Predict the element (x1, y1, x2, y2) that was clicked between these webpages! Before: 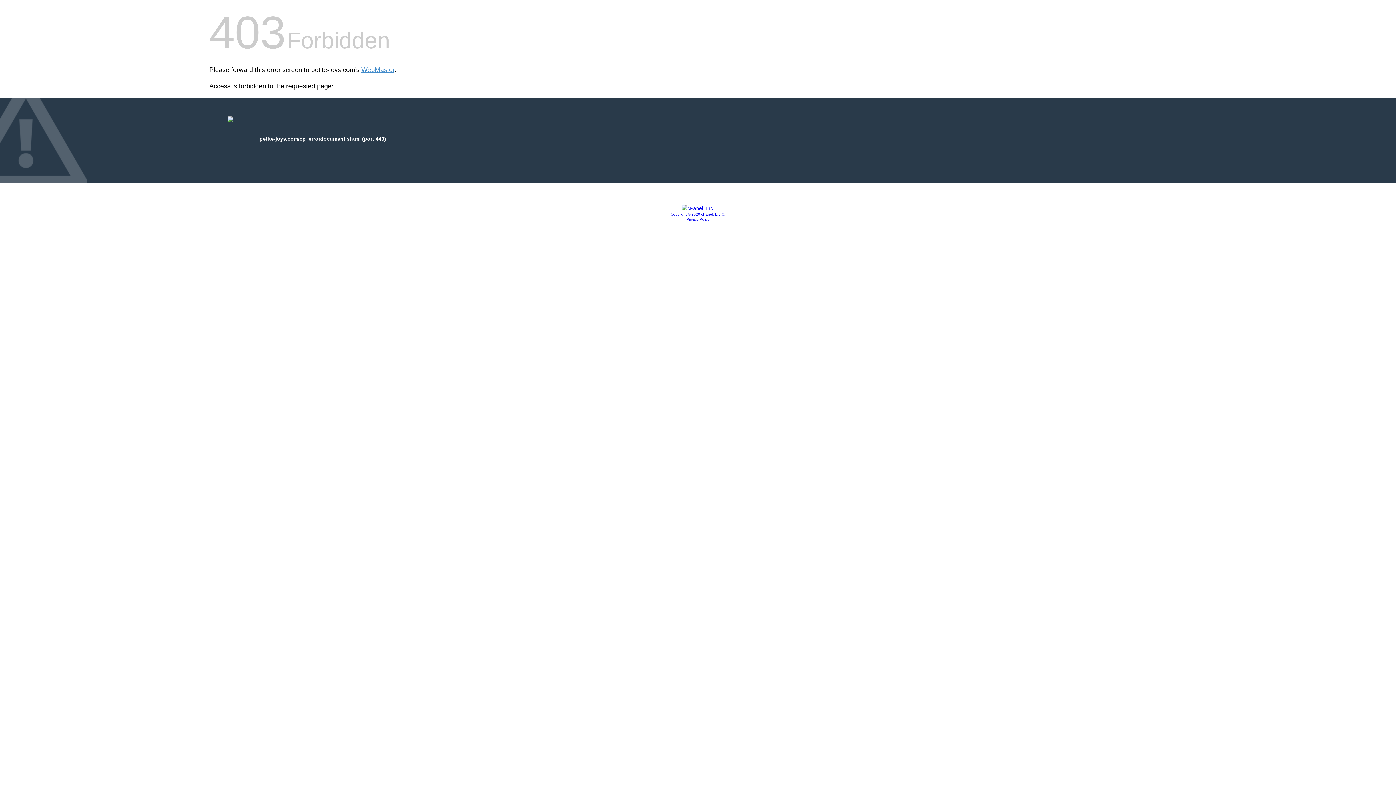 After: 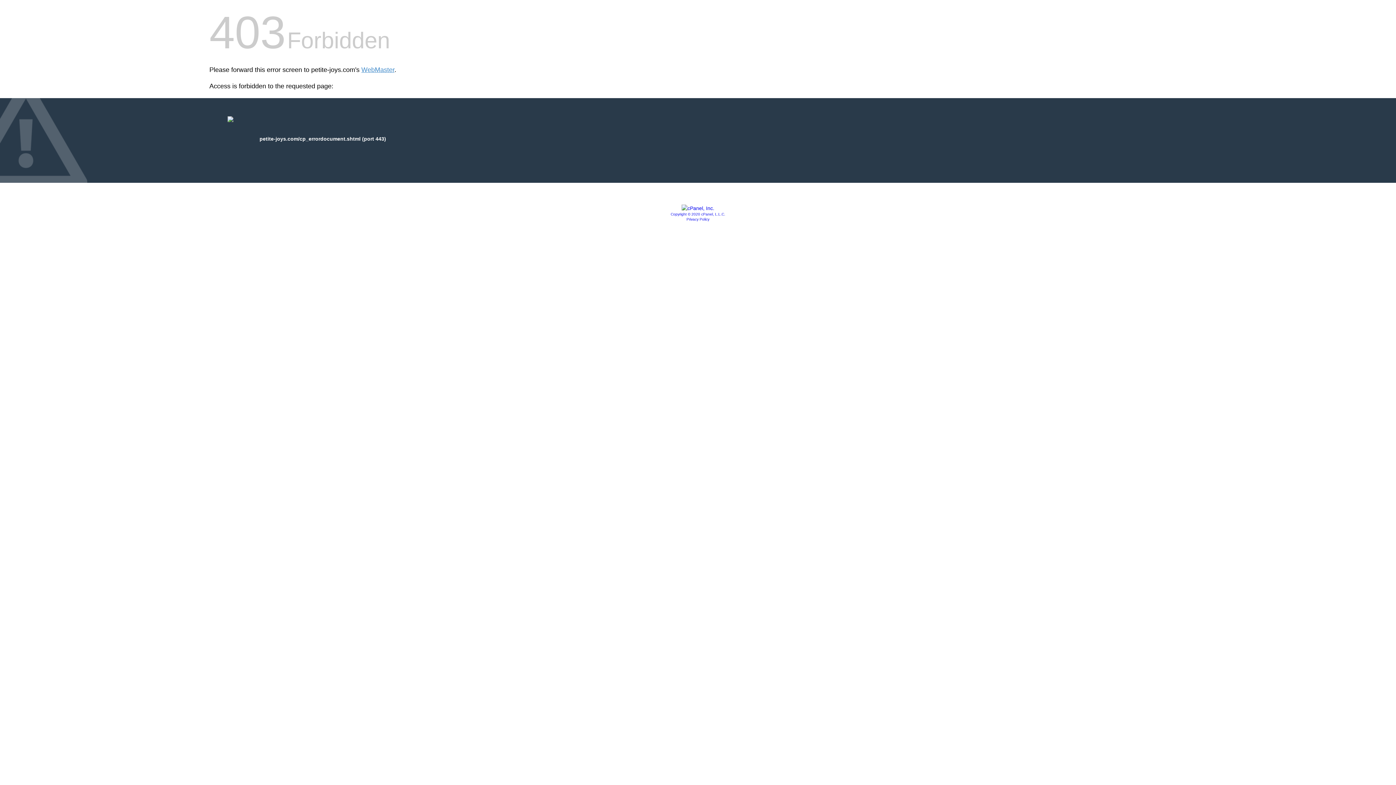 Action: label: Privacy Policy bbox: (686, 217, 709, 221)